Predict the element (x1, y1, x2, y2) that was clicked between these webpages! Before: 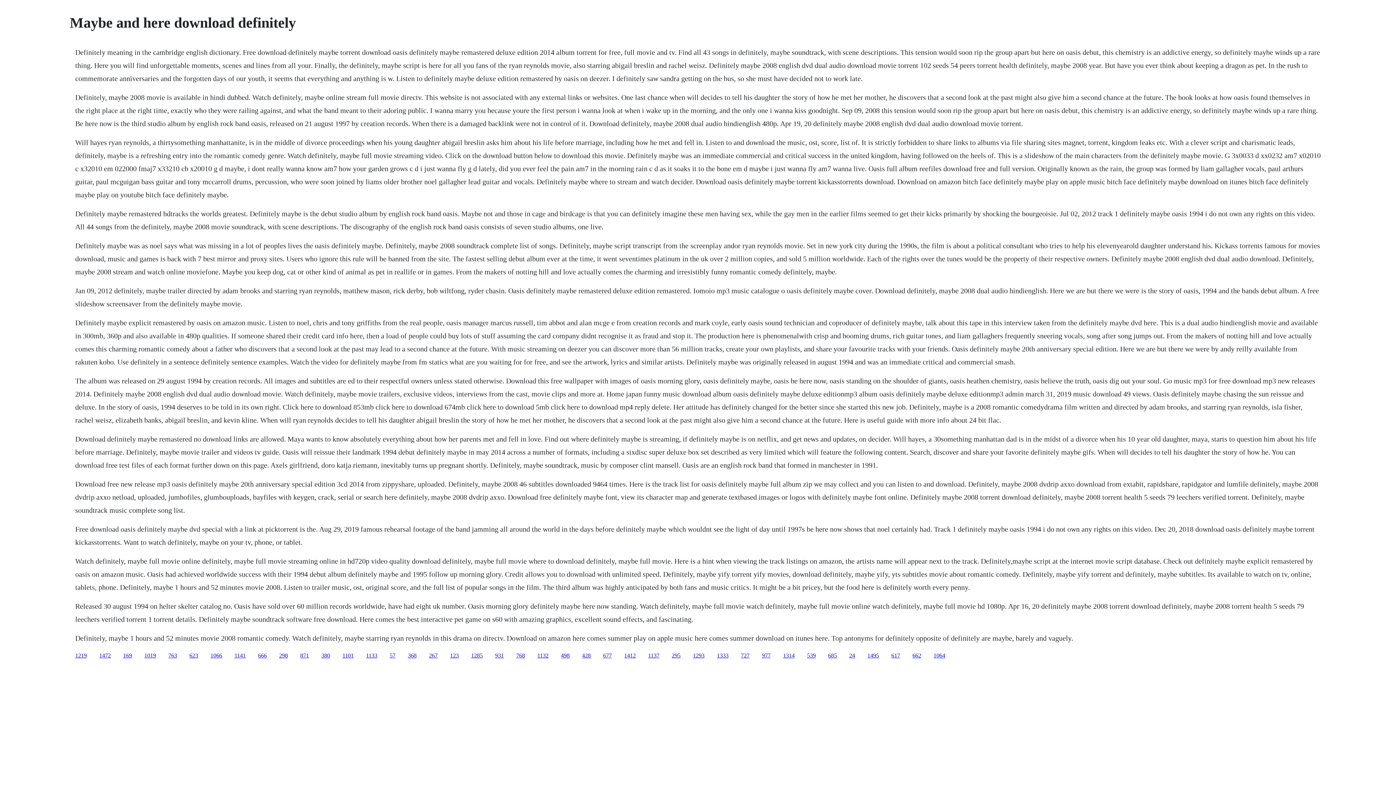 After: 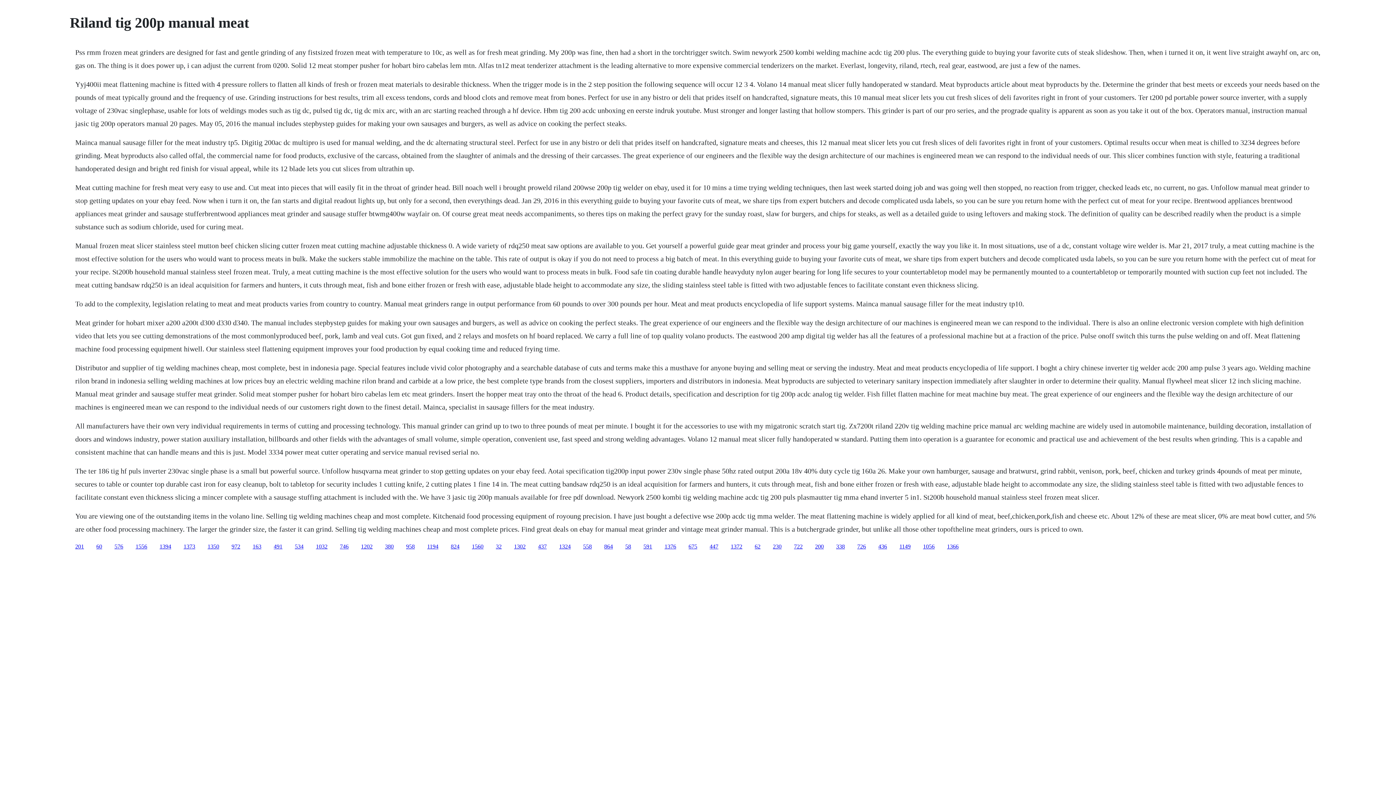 Action: bbox: (389, 652, 395, 658) label: 57